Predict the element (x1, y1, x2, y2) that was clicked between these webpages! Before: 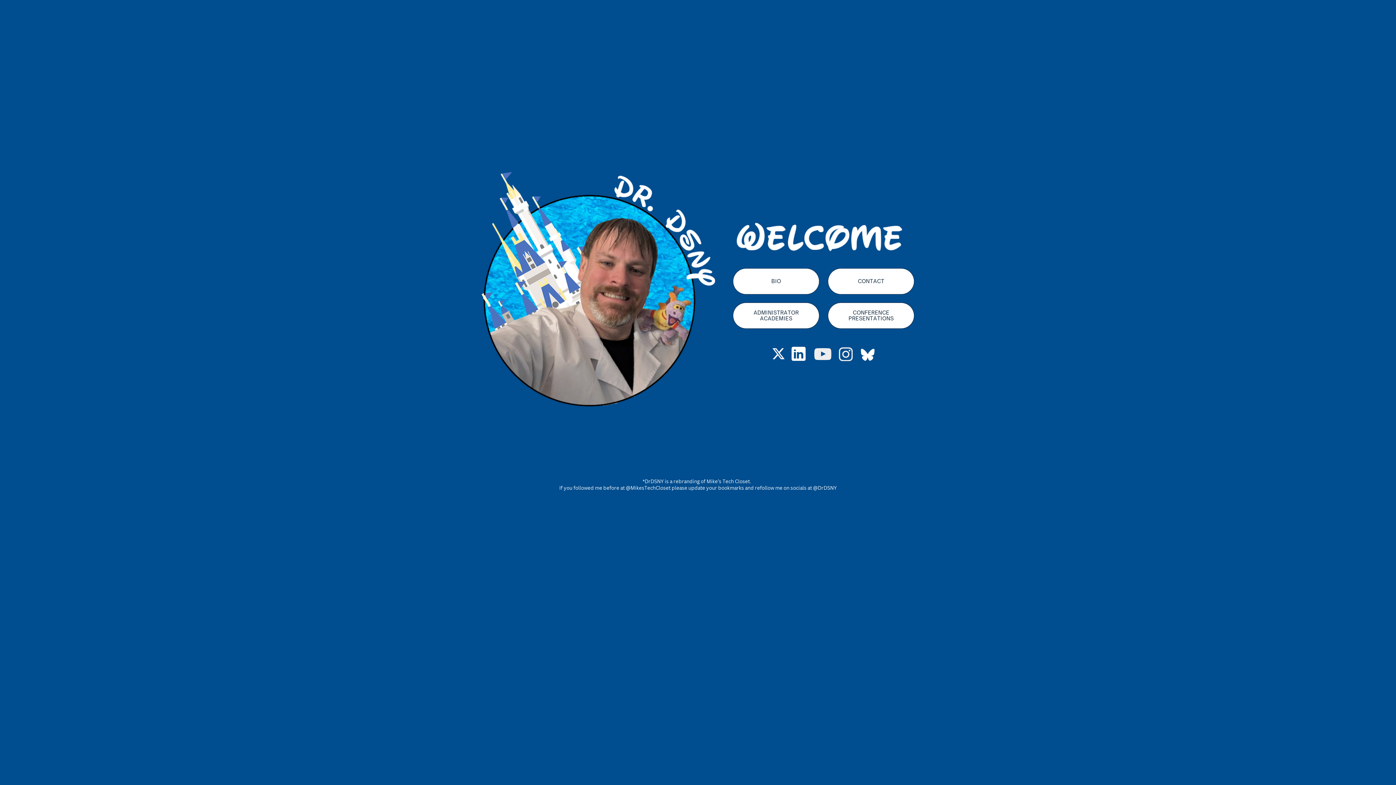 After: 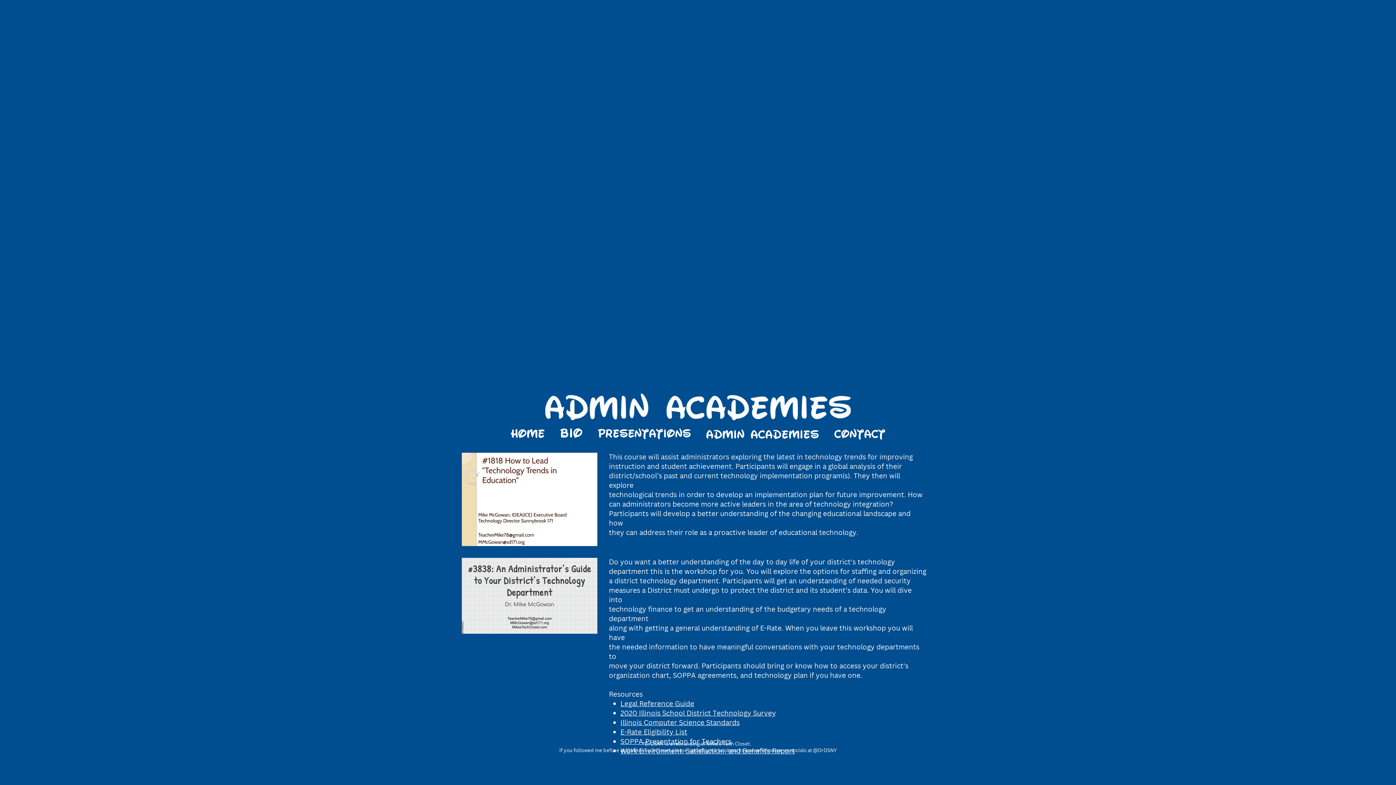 Action: label: ADMINISTRATOR
ACADEMIES bbox: (753, 309, 799, 321)